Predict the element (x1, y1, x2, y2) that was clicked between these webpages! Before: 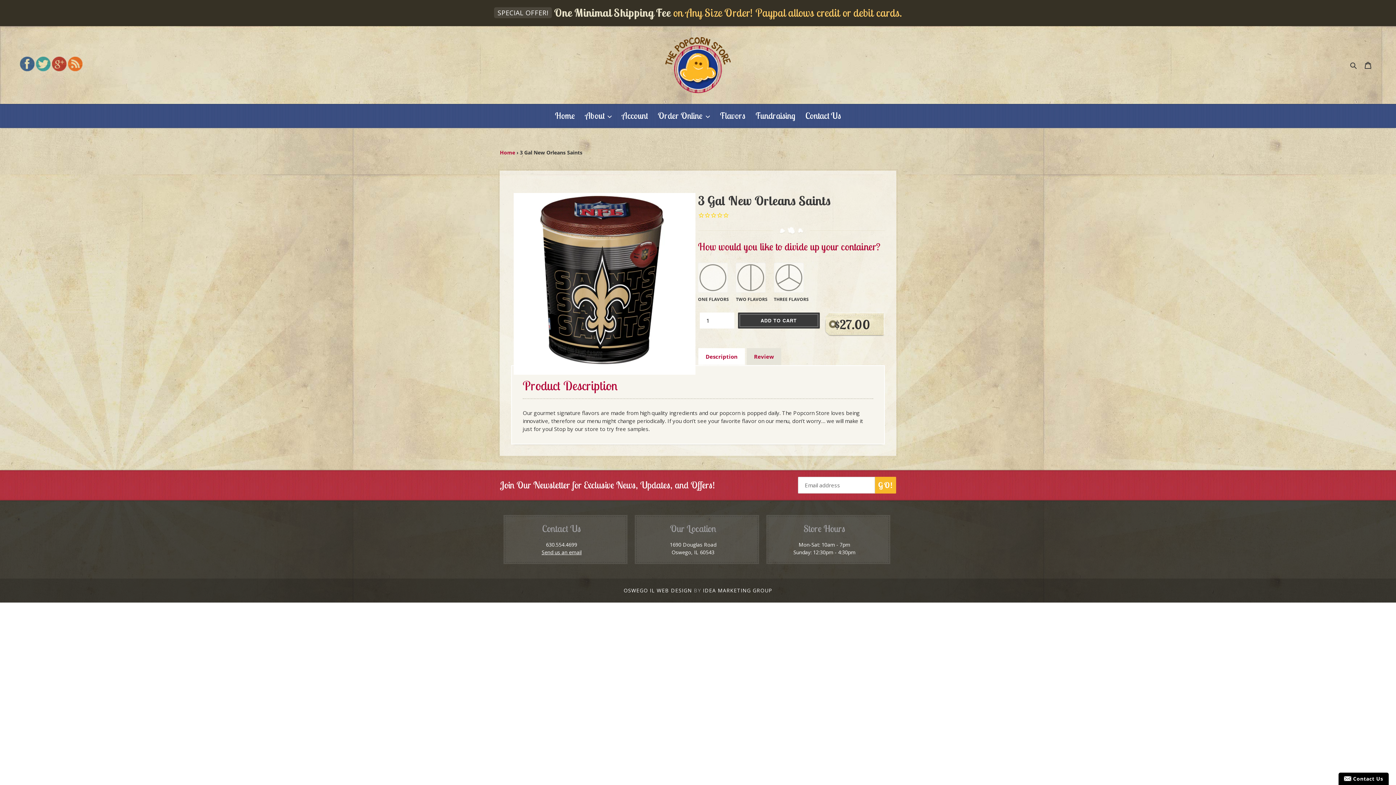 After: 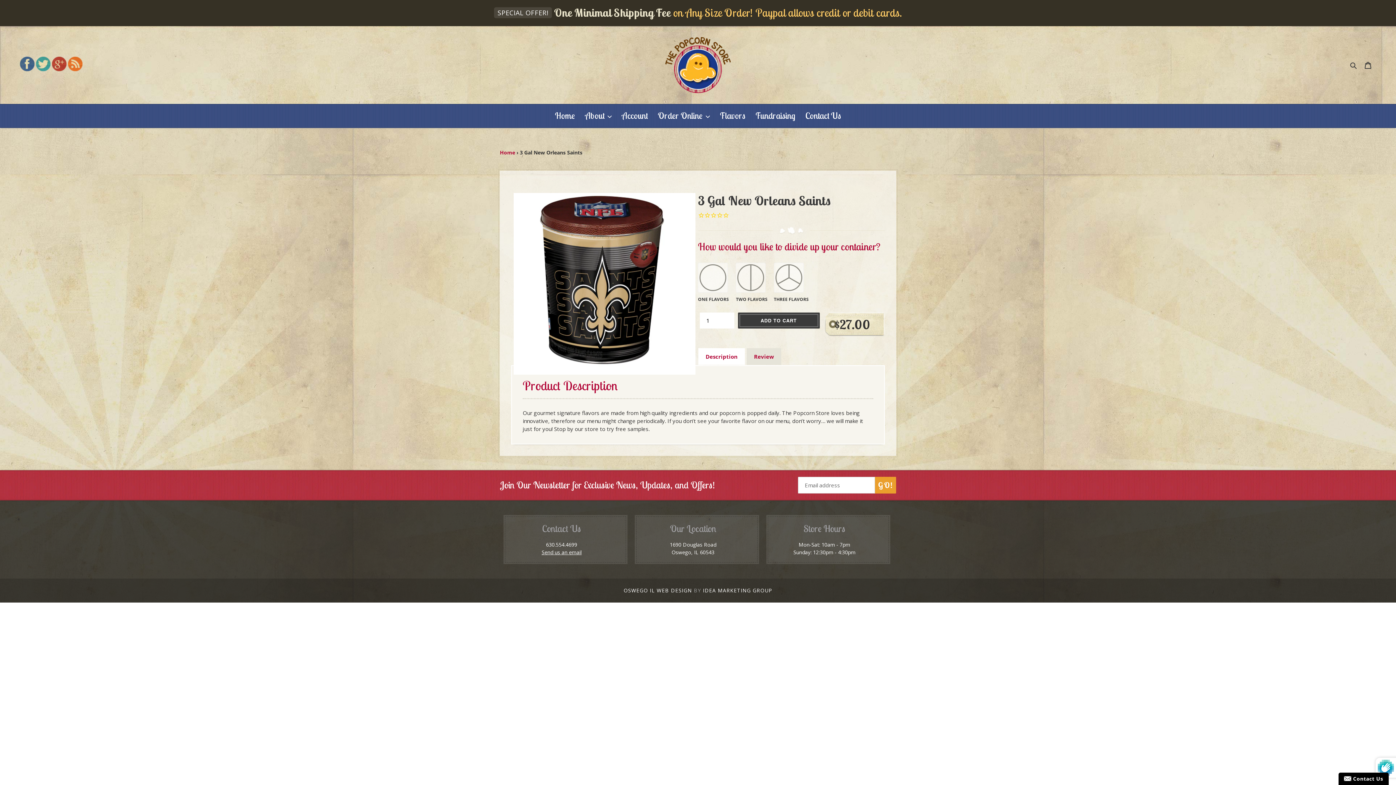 Action: bbox: (875, 477, 896, 493) label: GO!